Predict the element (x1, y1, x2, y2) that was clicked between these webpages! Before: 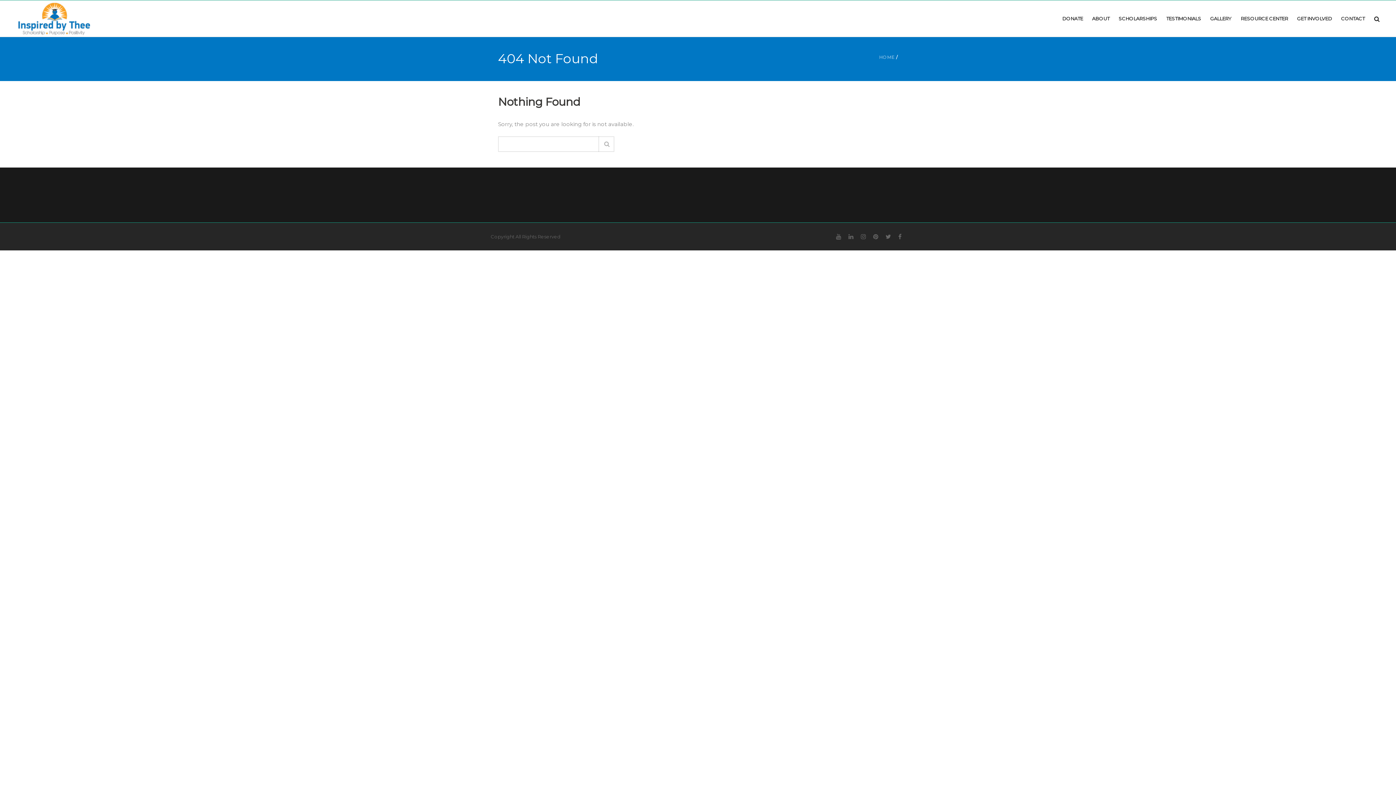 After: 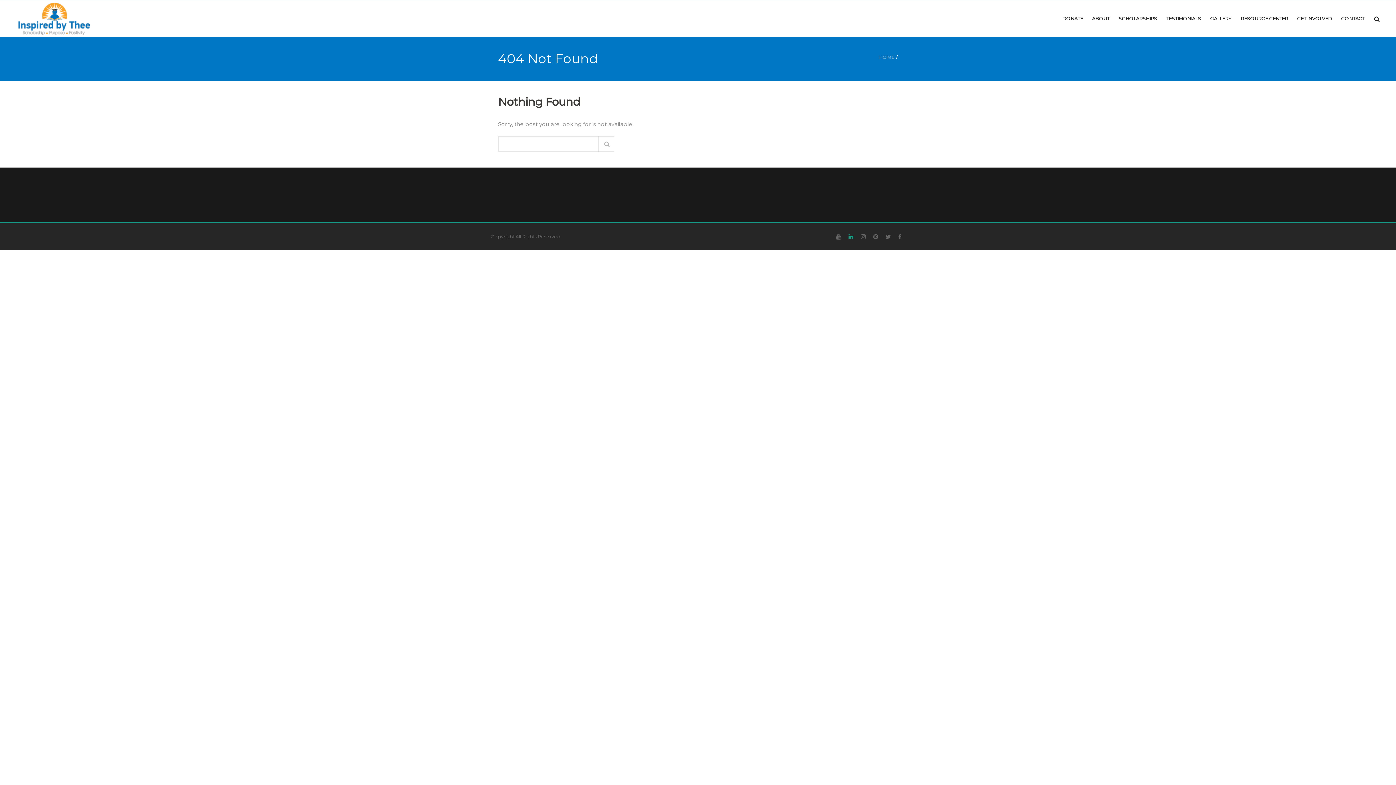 Action: bbox: (848, 233, 853, 239)